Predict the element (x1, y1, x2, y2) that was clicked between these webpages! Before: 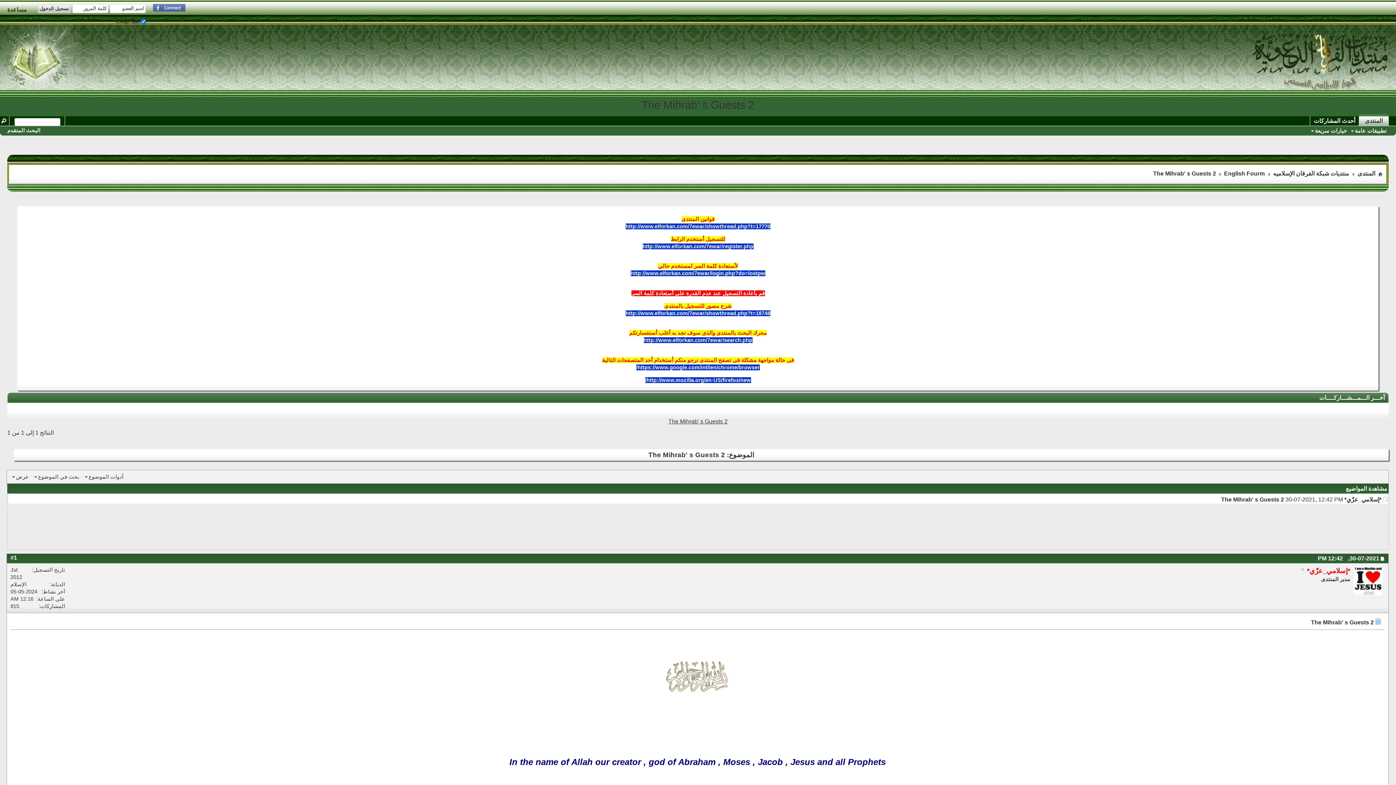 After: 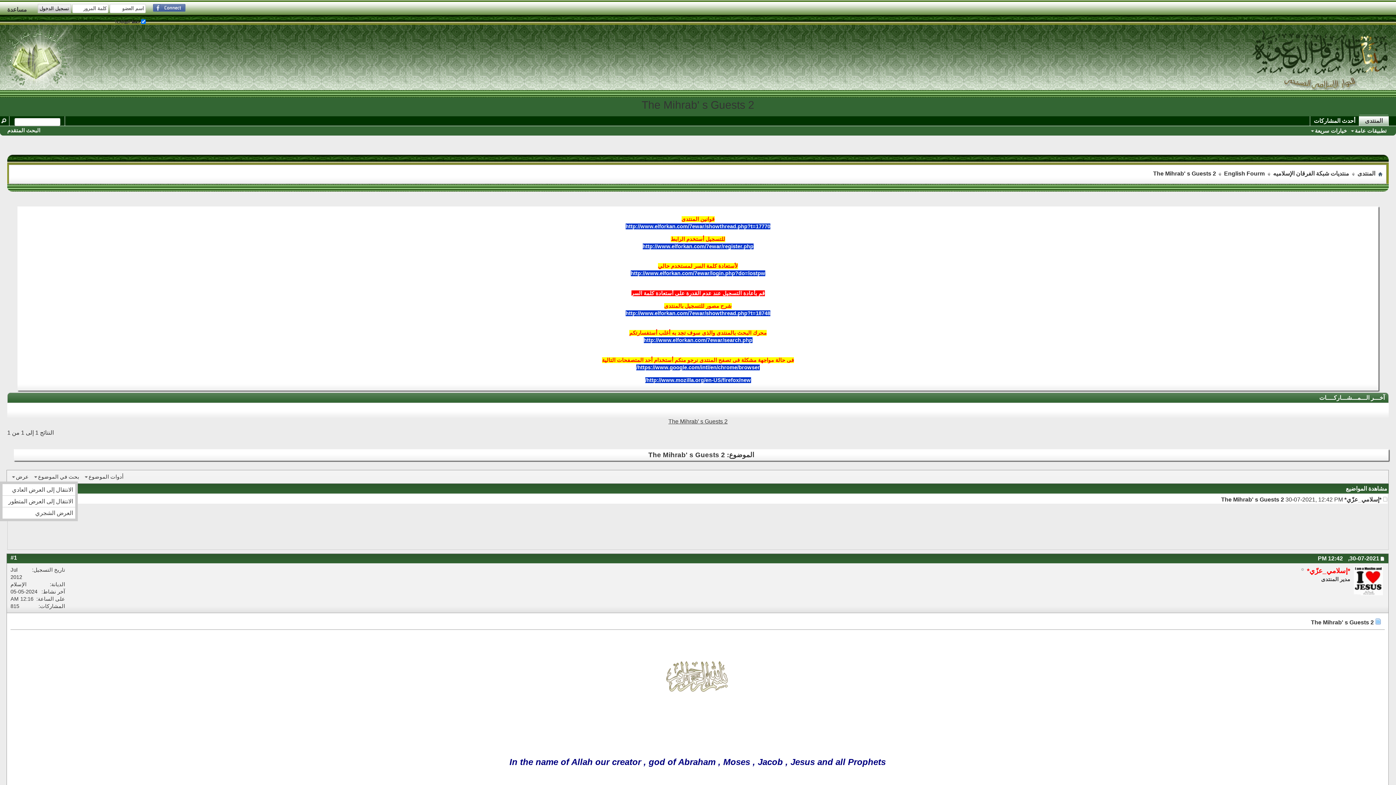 Action: label: عرض bbox: (10, 472, 30, 481)